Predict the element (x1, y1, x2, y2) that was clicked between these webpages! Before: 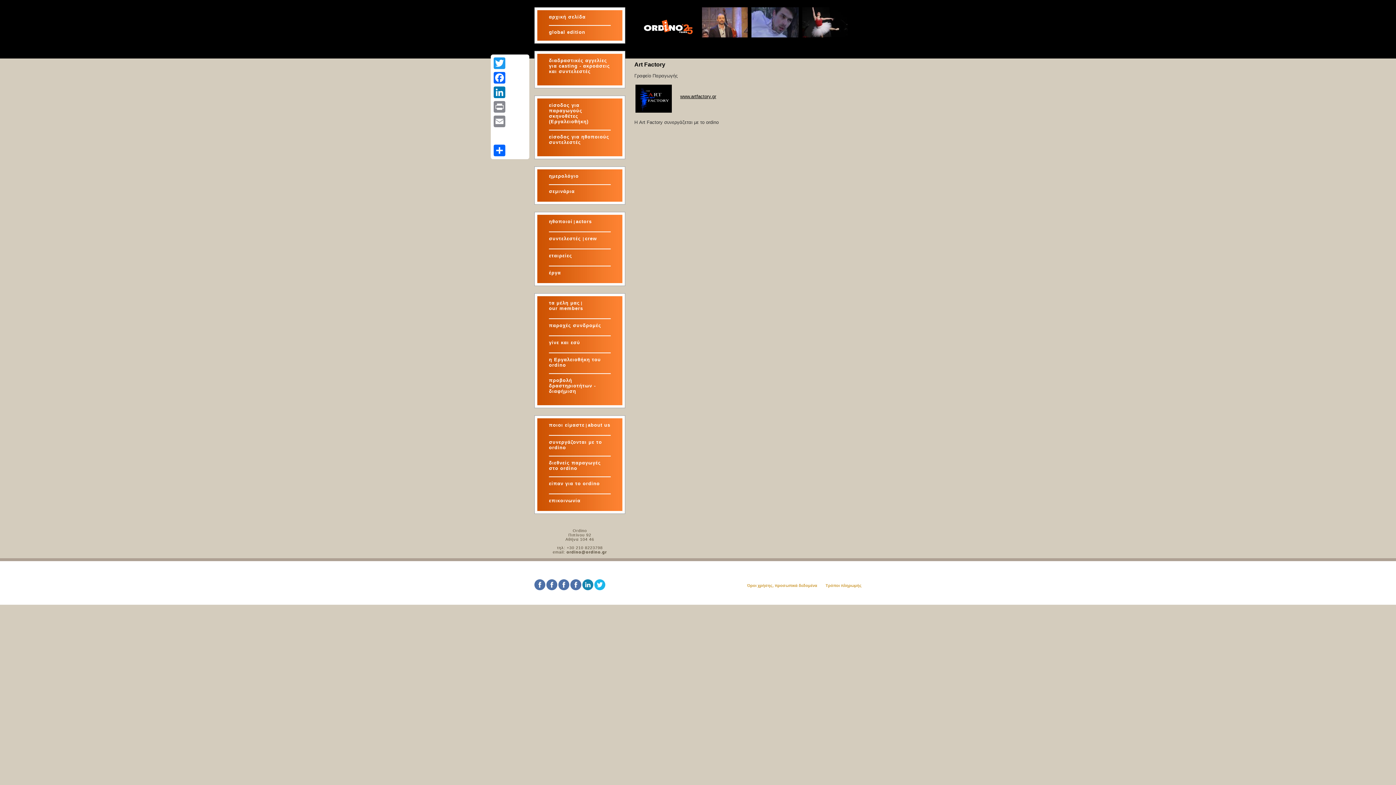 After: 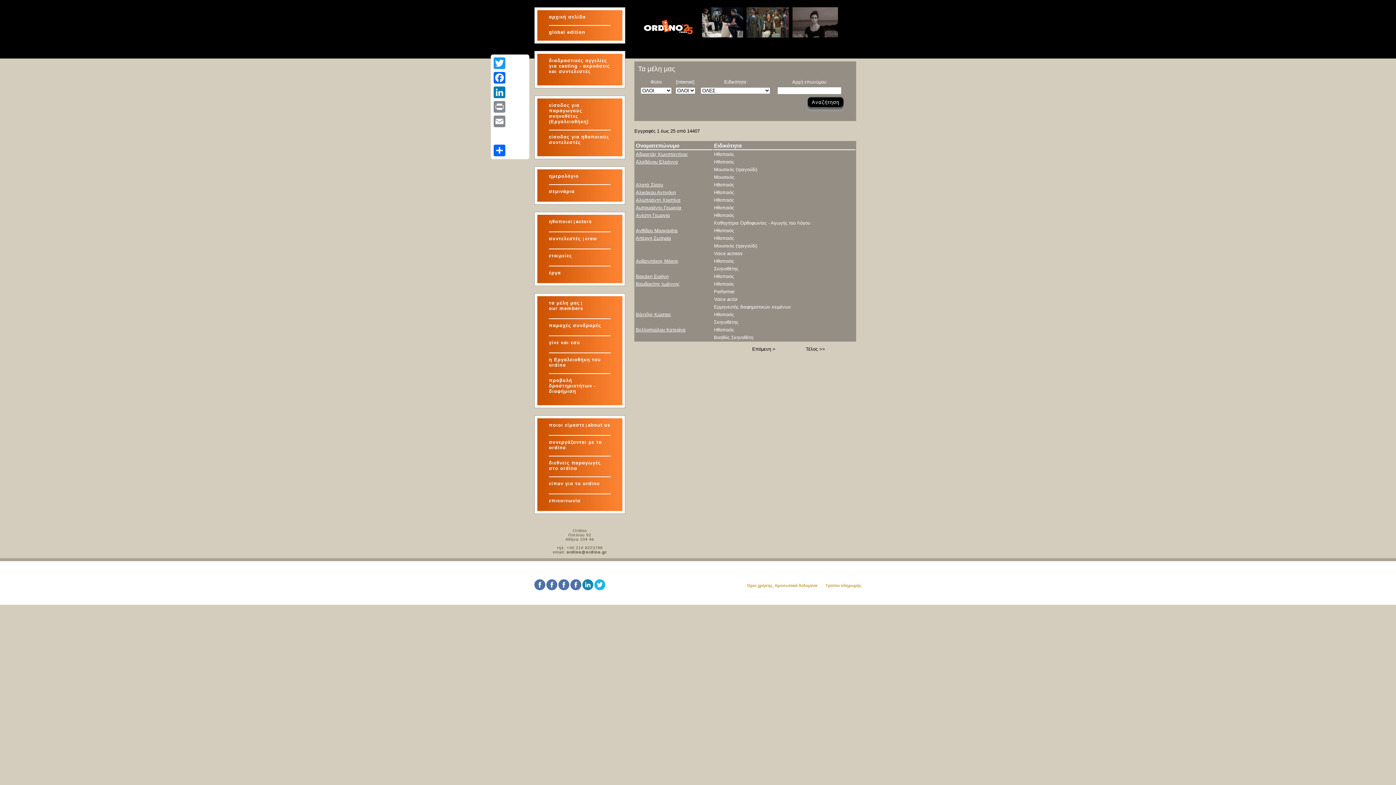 Action: bbox: (549, 300, 580, 305) label: τα μέλη μας